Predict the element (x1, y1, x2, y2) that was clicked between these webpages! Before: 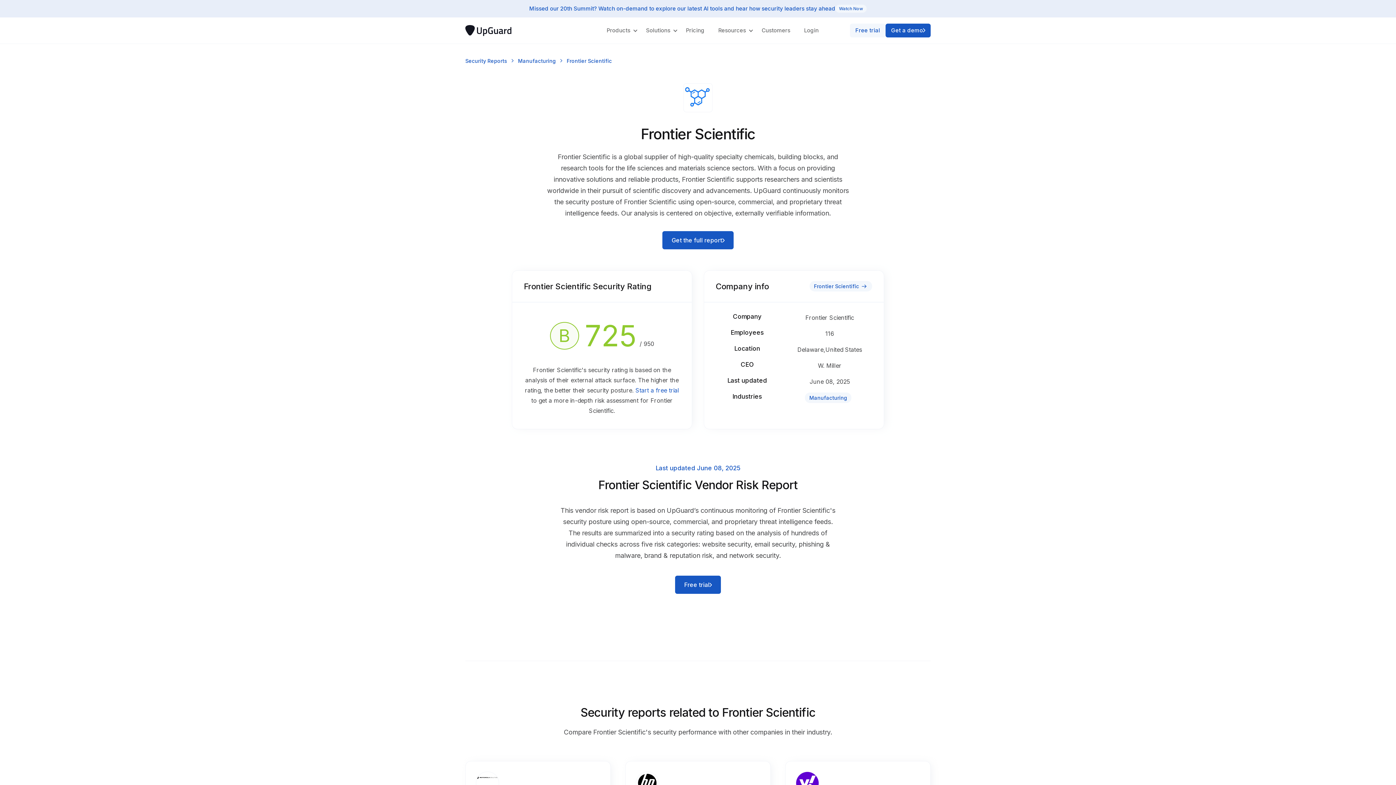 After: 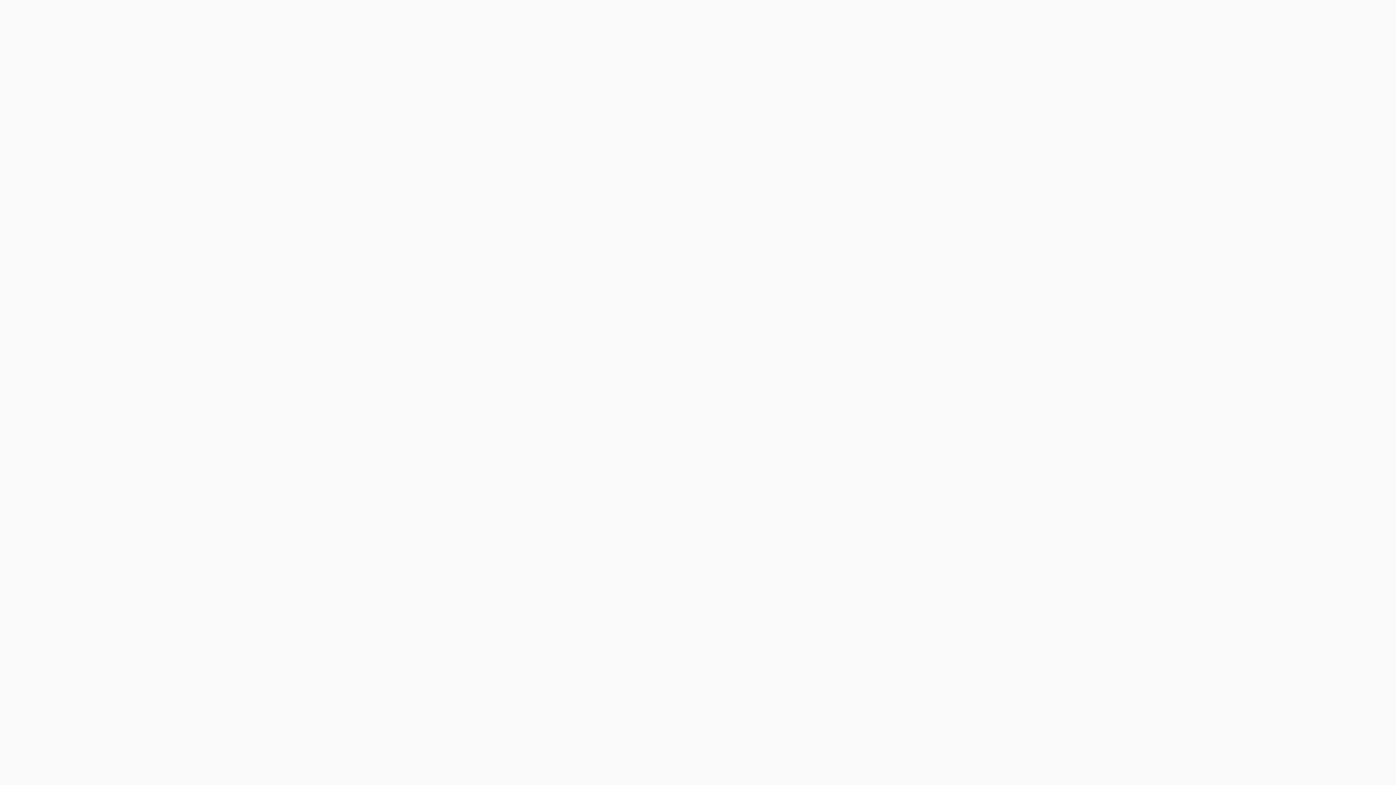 Action: label: Start a free trial bbox: (635, 386, 679, 394)